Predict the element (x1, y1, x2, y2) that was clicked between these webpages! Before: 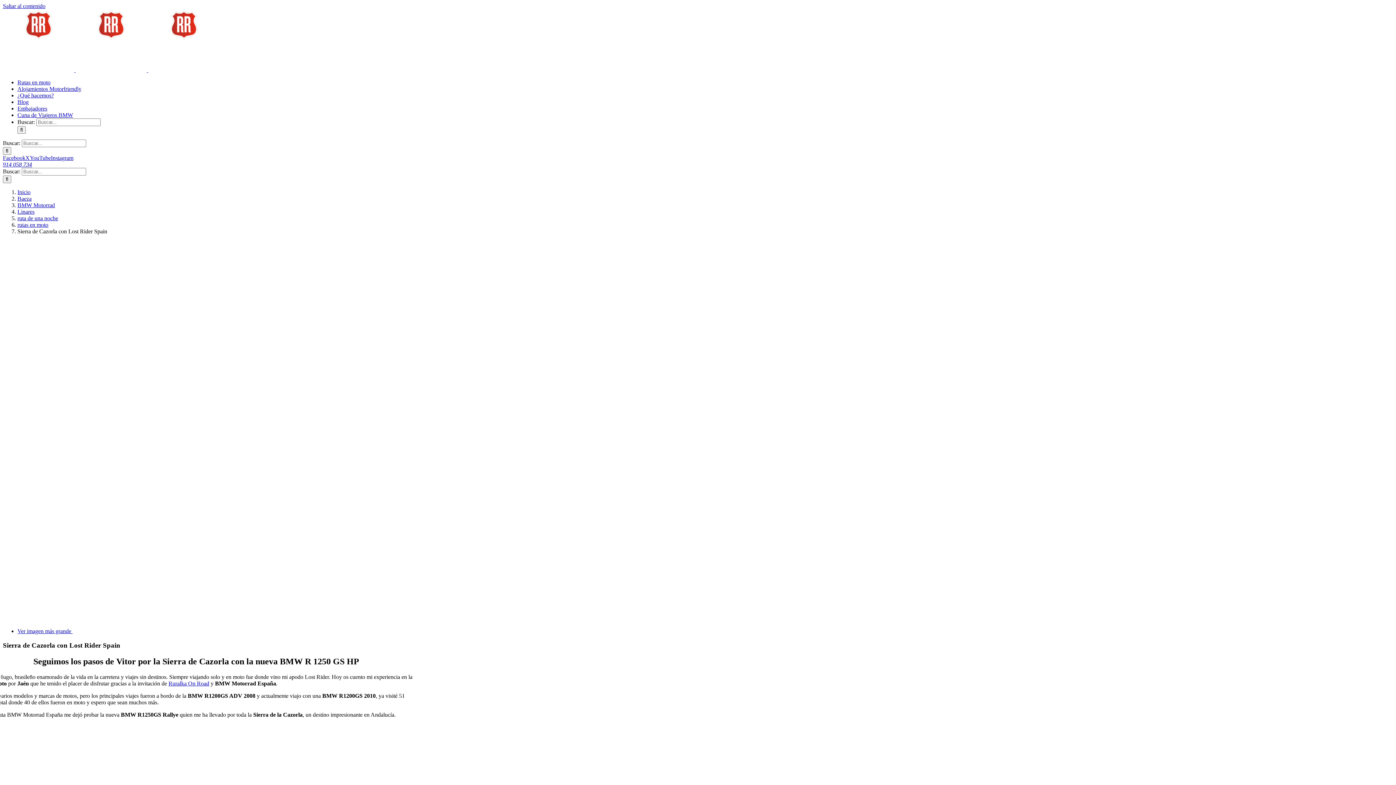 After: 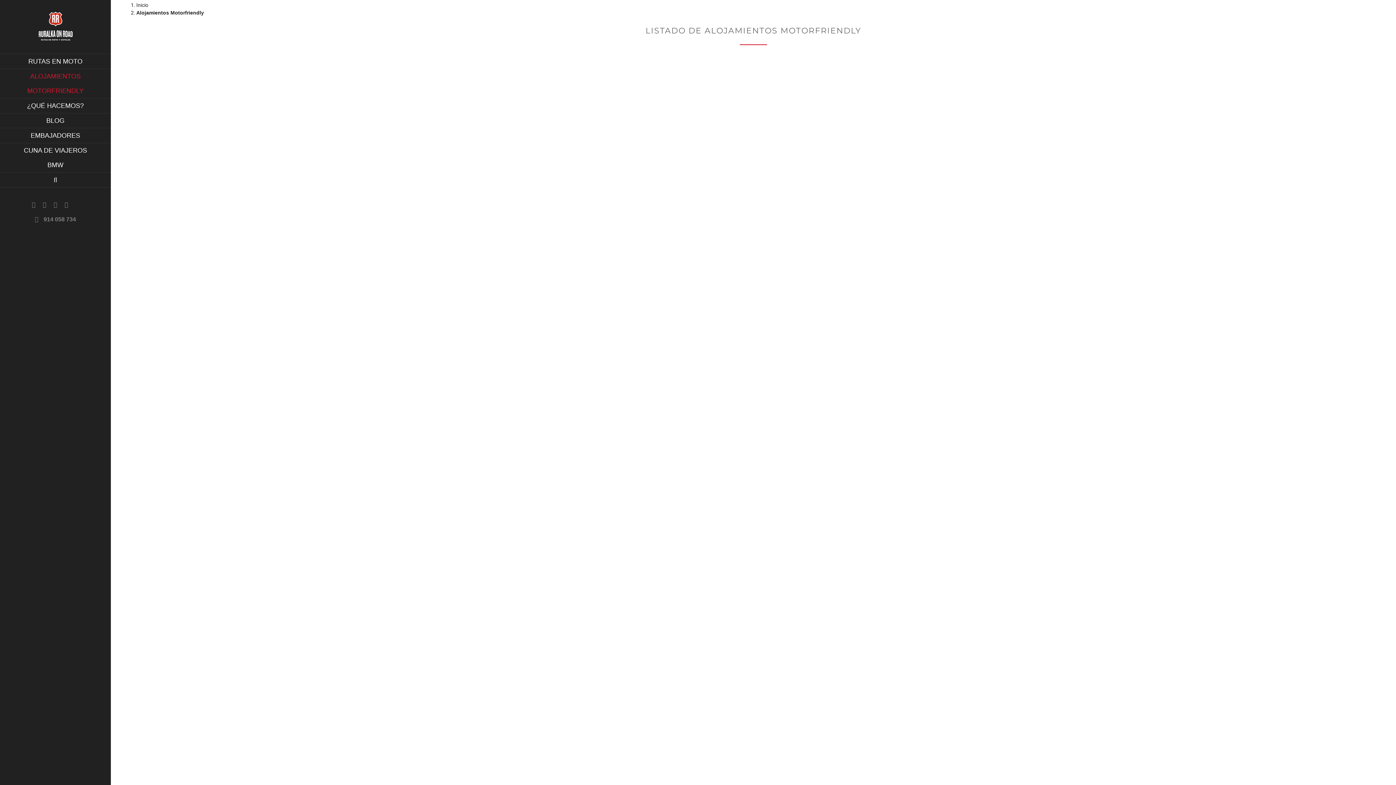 Action: label: Alojamientos Motorfriendly bbox: (17, 85, 81, 92)